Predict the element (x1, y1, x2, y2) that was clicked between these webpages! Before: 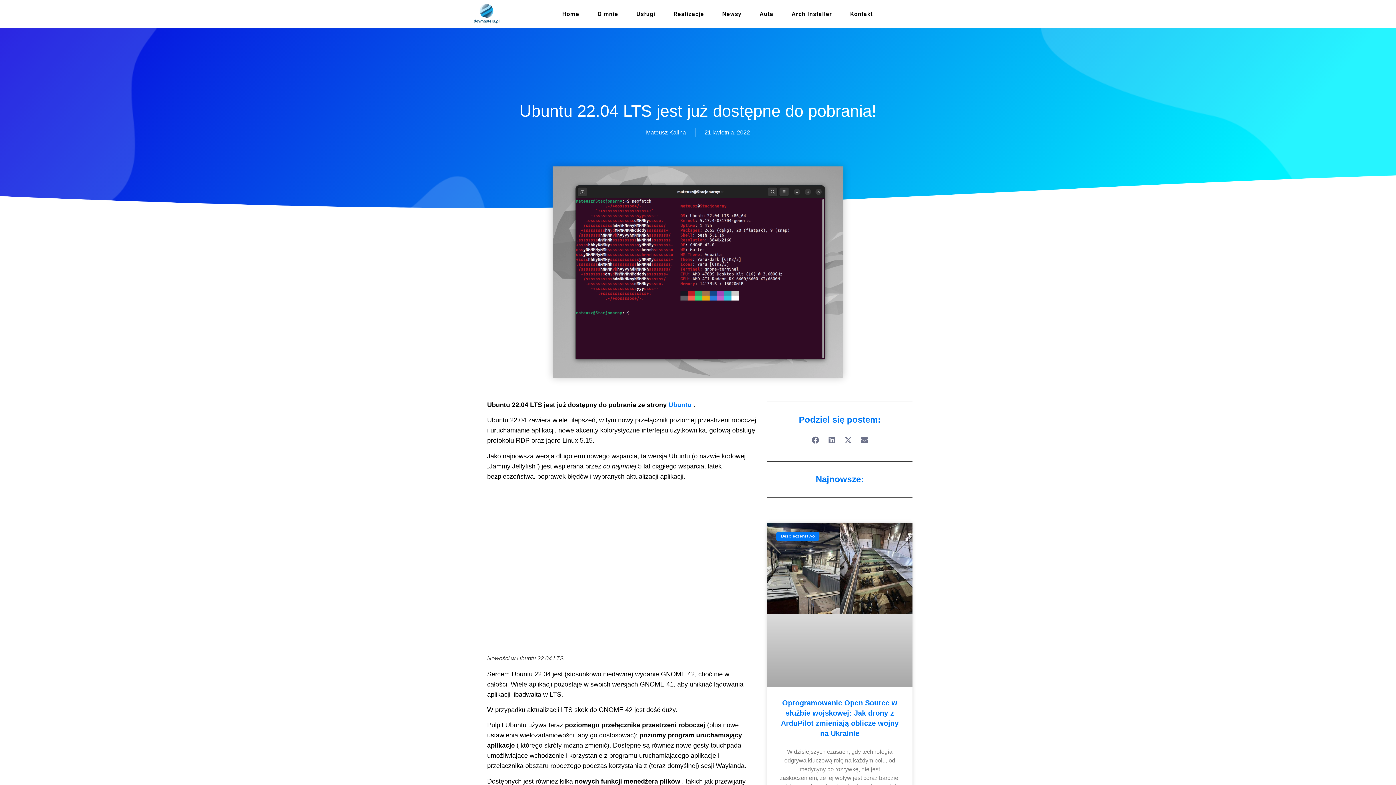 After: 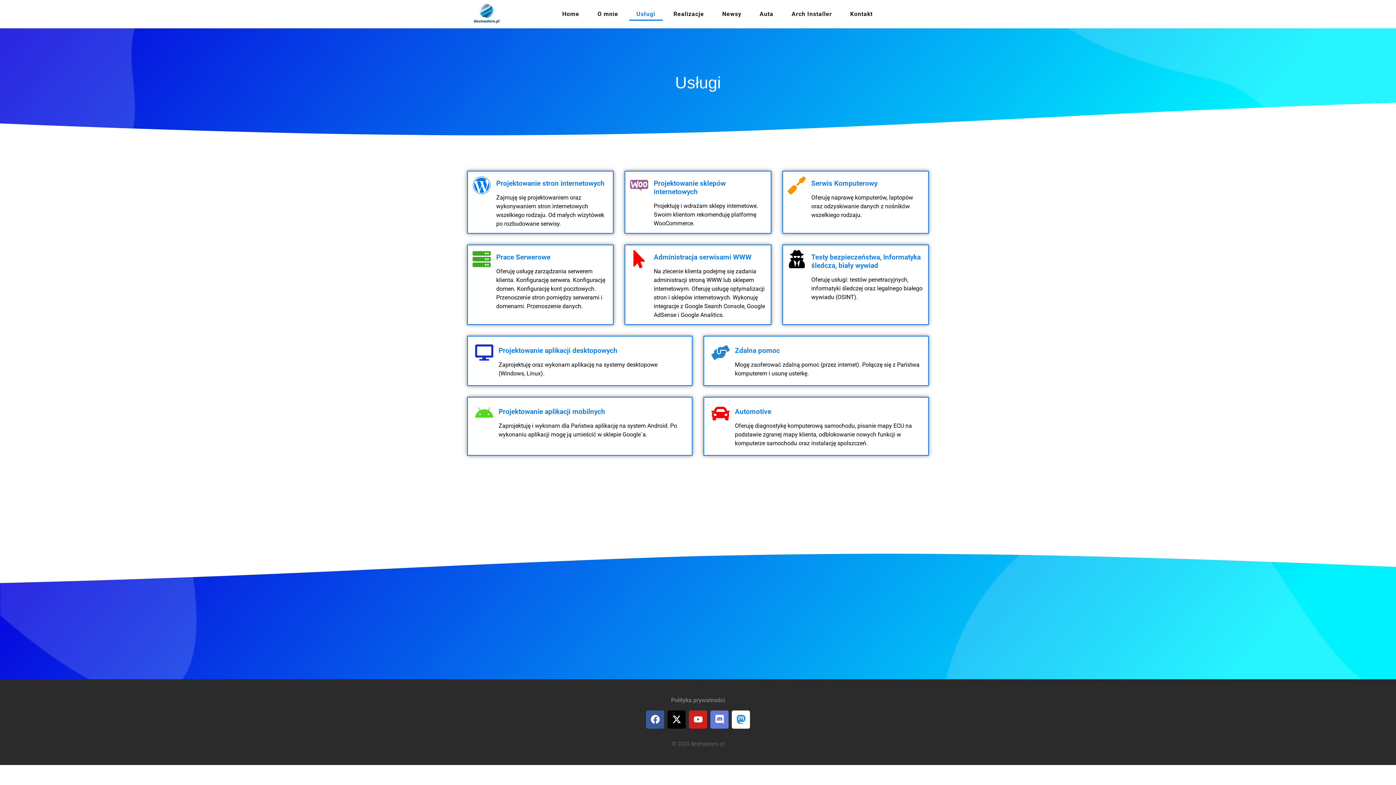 Action: label: Usługi bbox: (629, 7, 662, 20)